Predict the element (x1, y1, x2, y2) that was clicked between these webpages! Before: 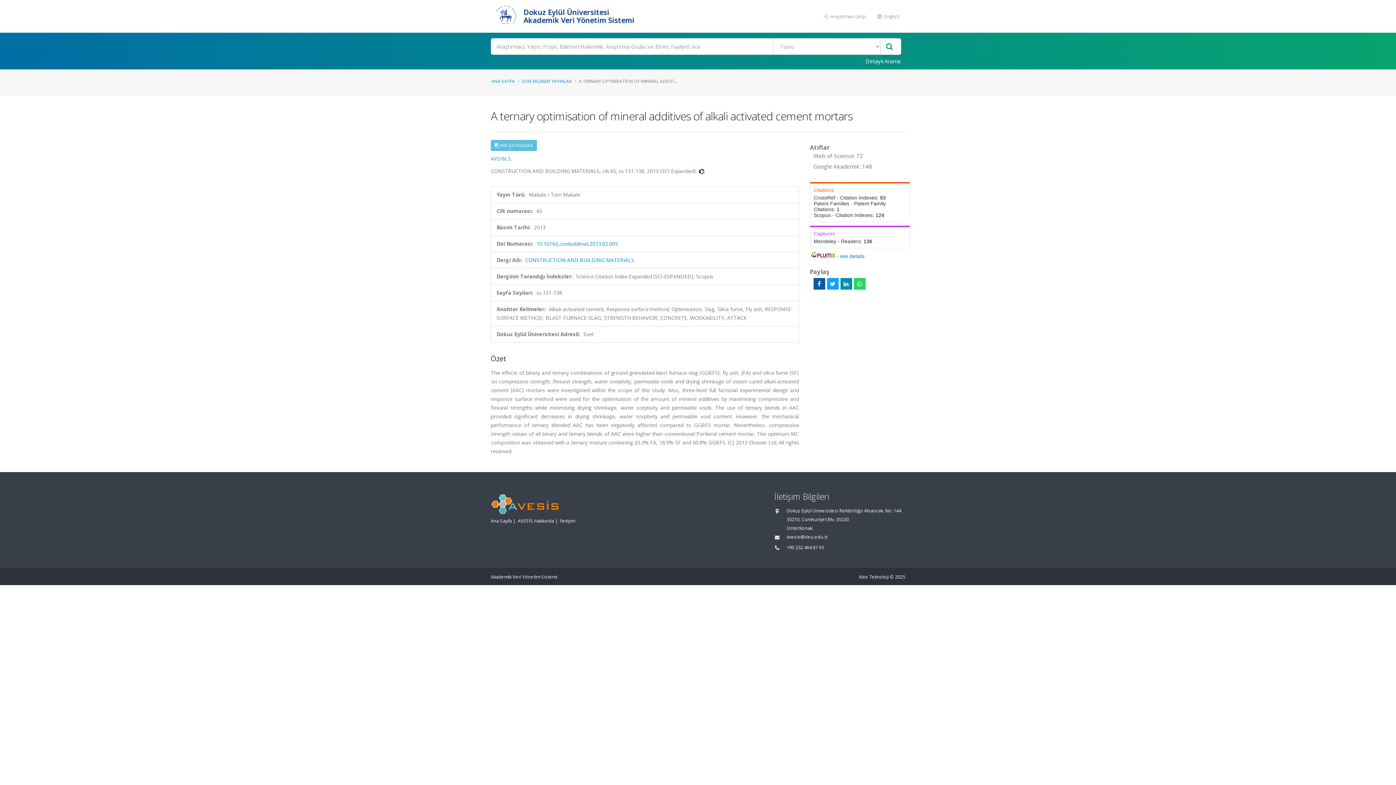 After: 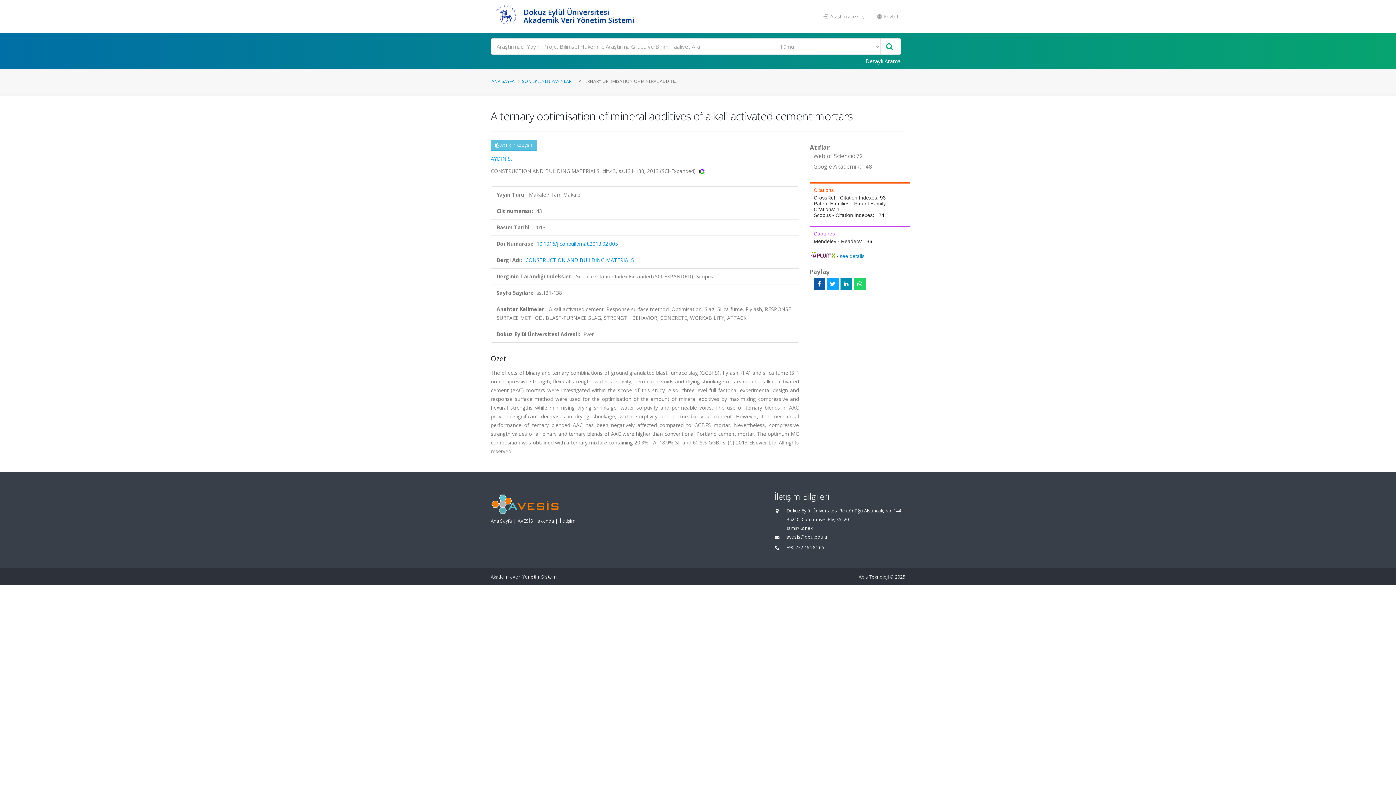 Action: bbox: (699, 167, 704, 174)